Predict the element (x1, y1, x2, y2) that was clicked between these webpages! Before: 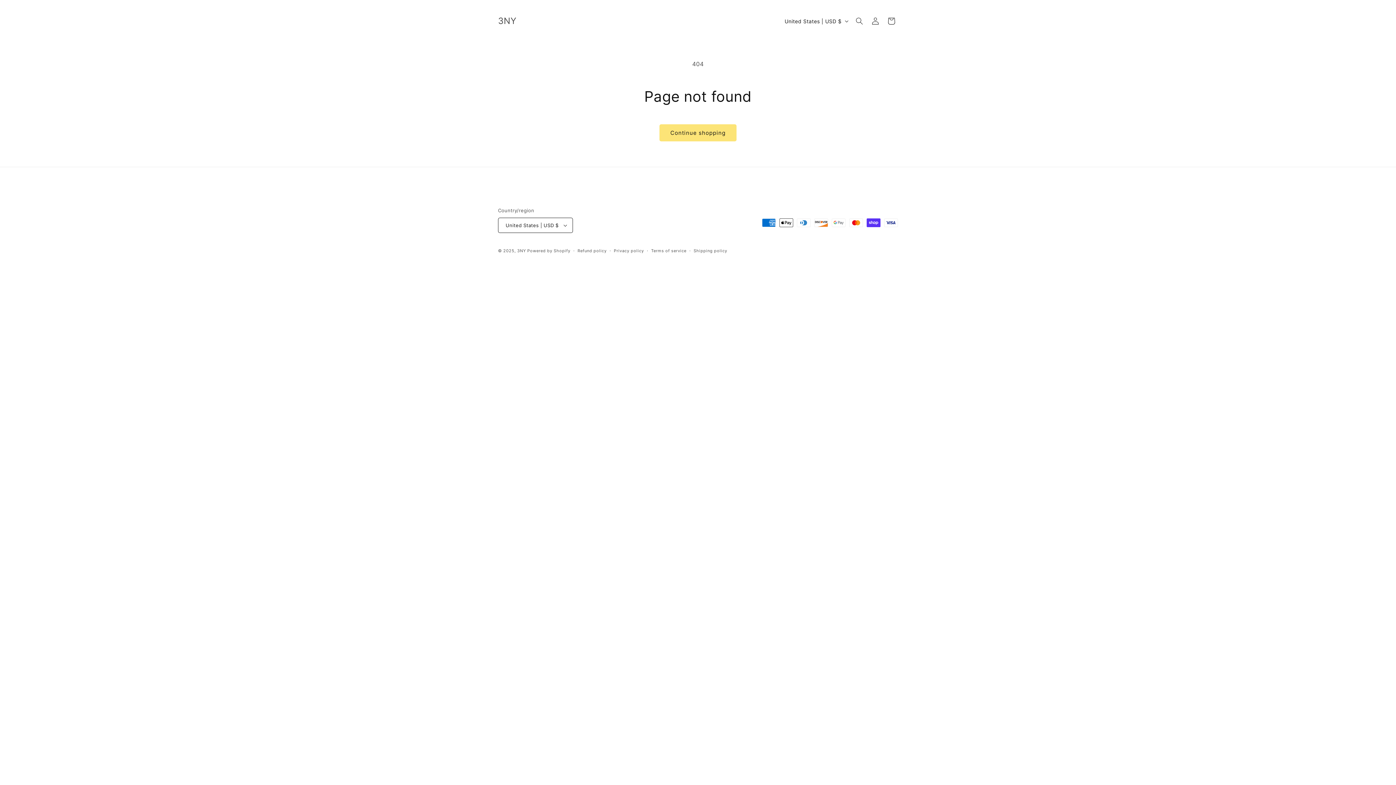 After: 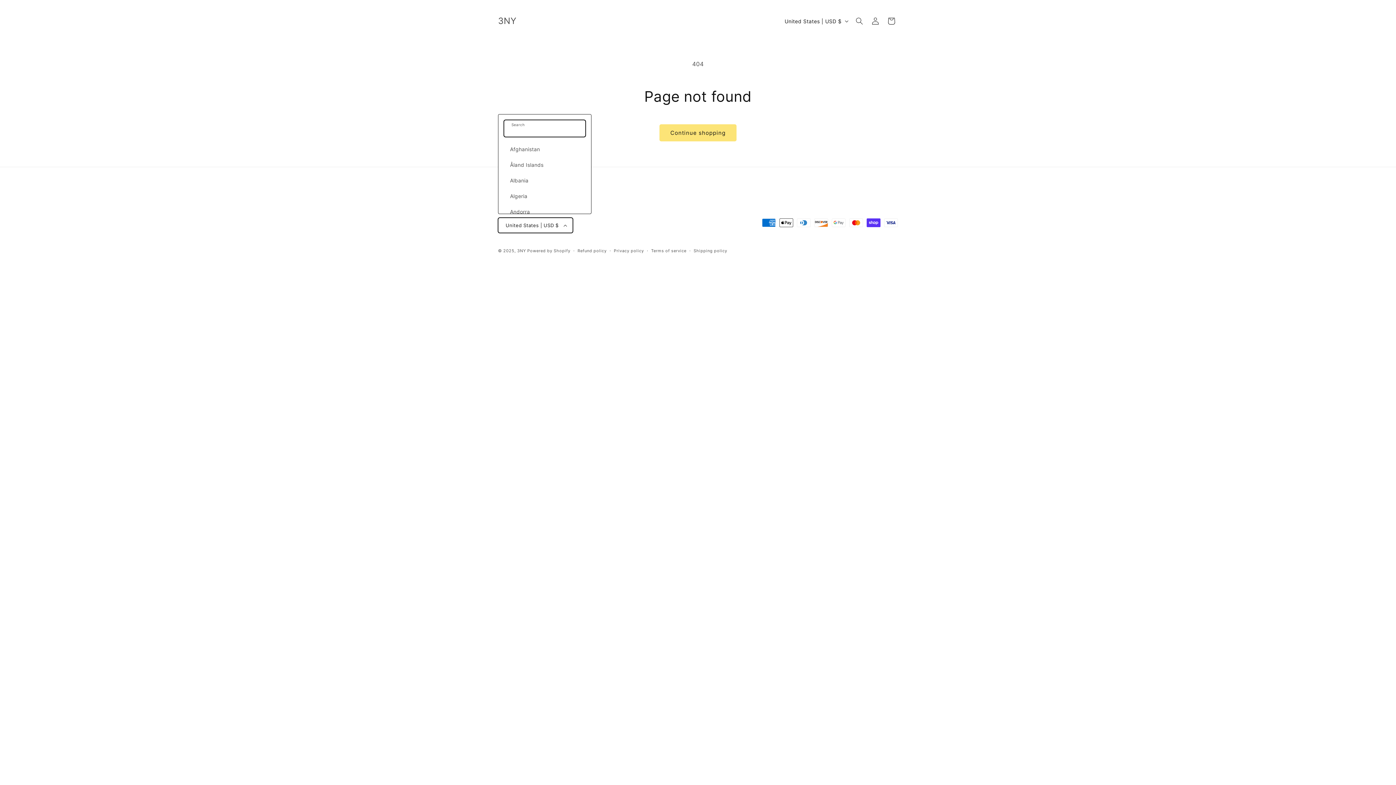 Action: label: United States | USD $ bbox: (498, 217, 573, 233)